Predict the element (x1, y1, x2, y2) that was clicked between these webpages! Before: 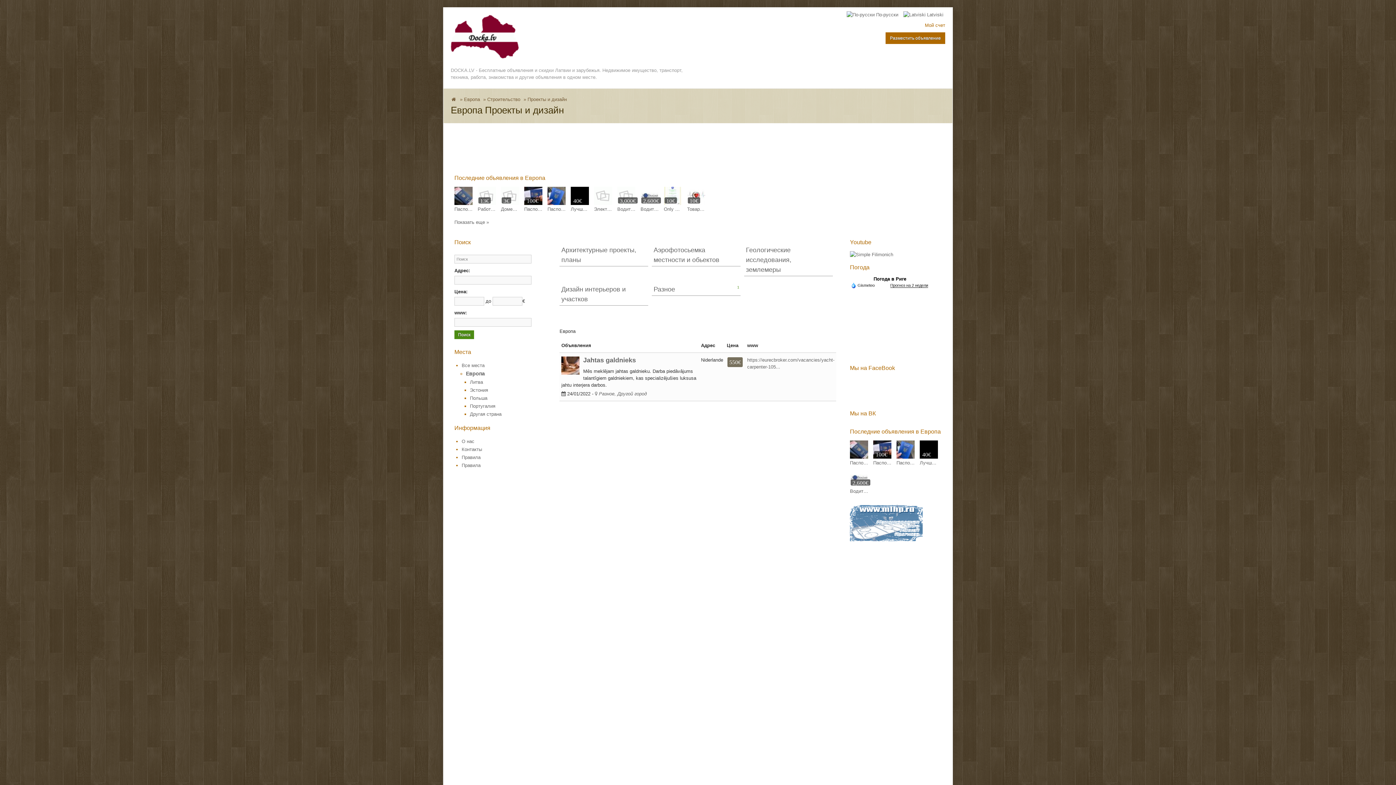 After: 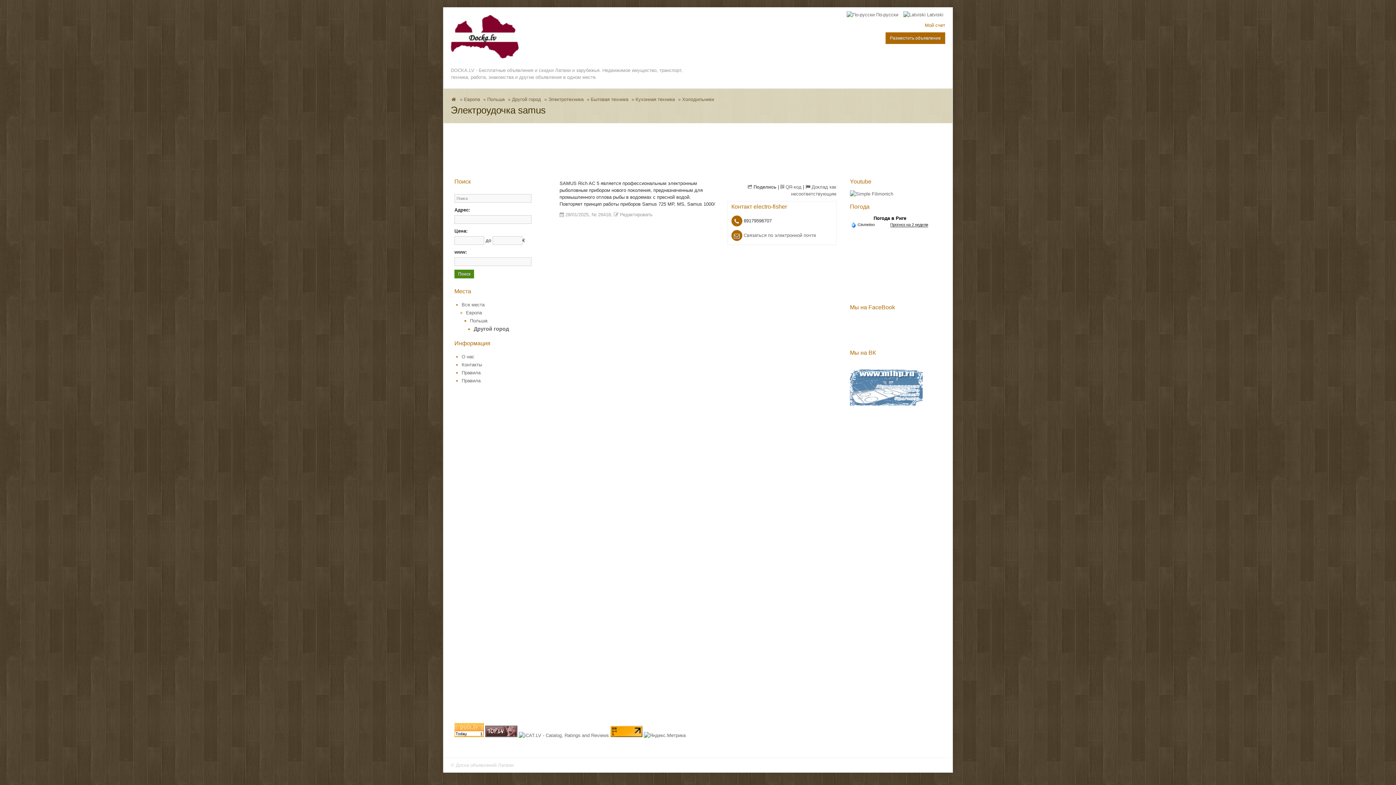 Action: label: Электроудочка samus bbox: (594, 186, 612, 211)